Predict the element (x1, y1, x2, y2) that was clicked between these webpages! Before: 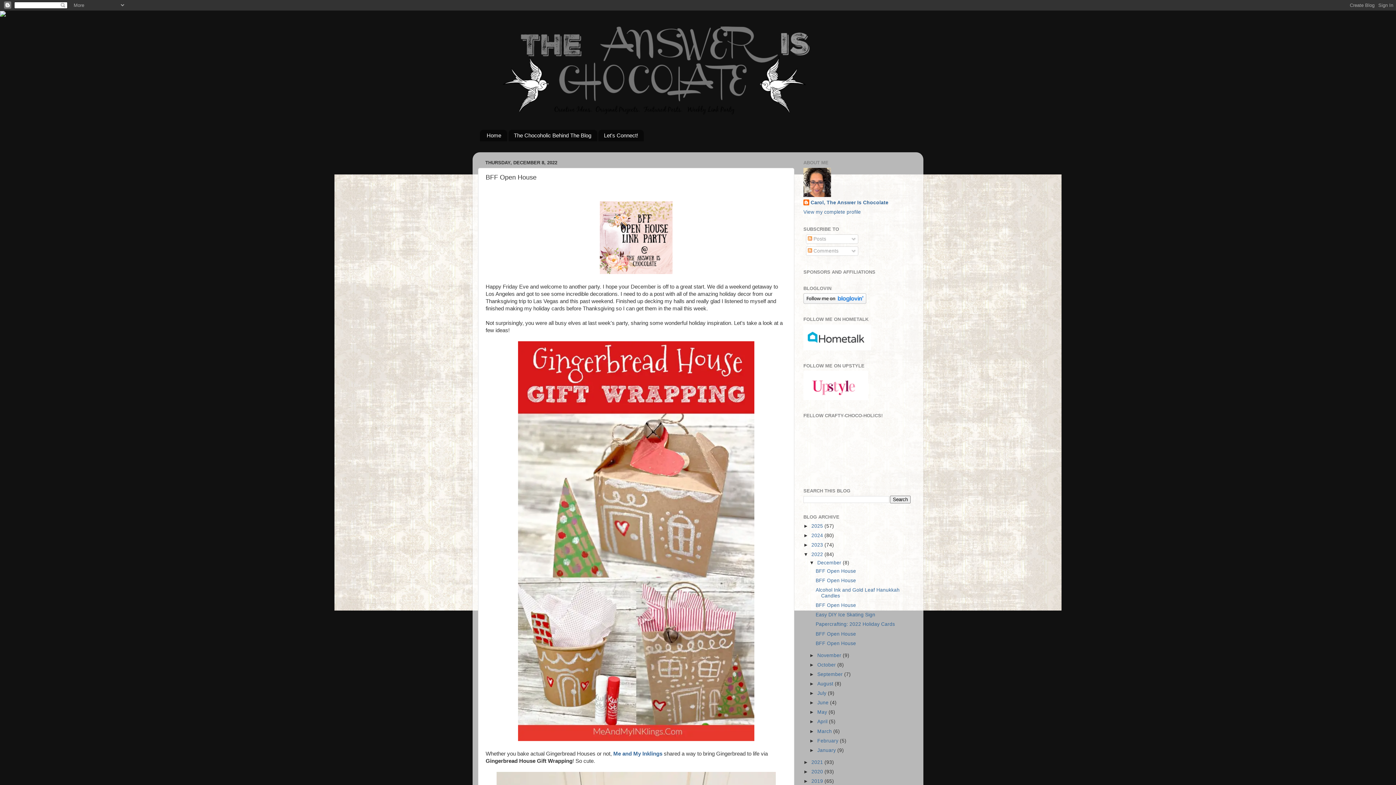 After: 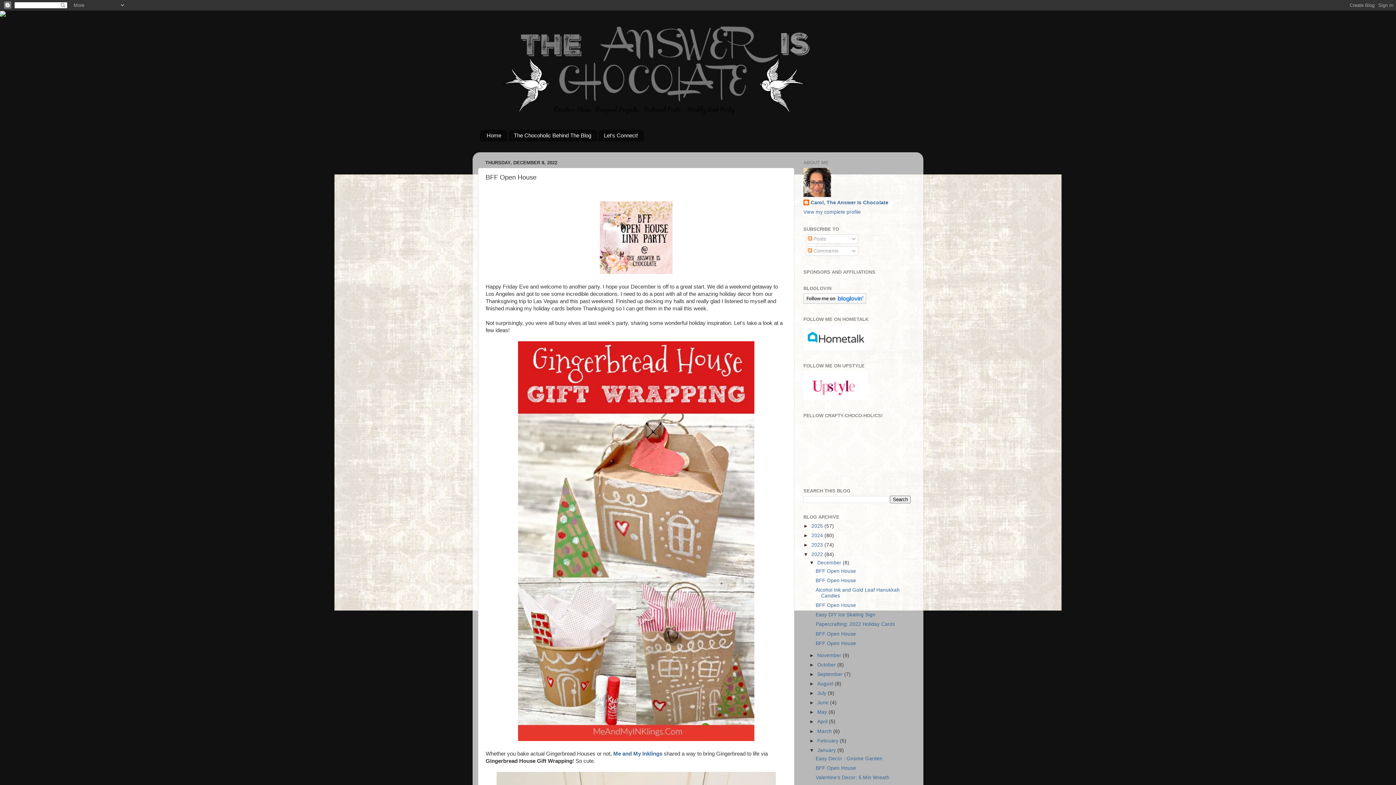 Action: bbox: (809, 747, 817, 753) label: ►  